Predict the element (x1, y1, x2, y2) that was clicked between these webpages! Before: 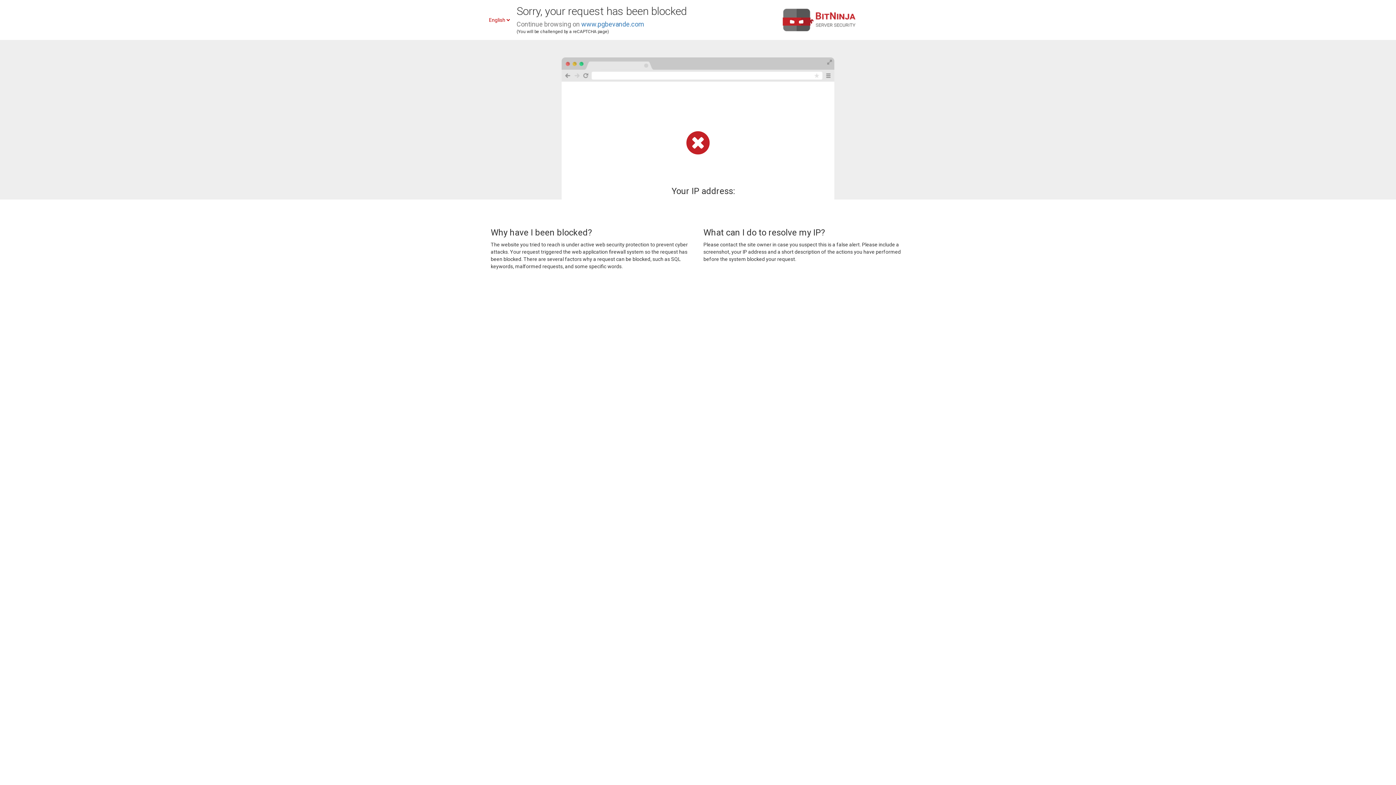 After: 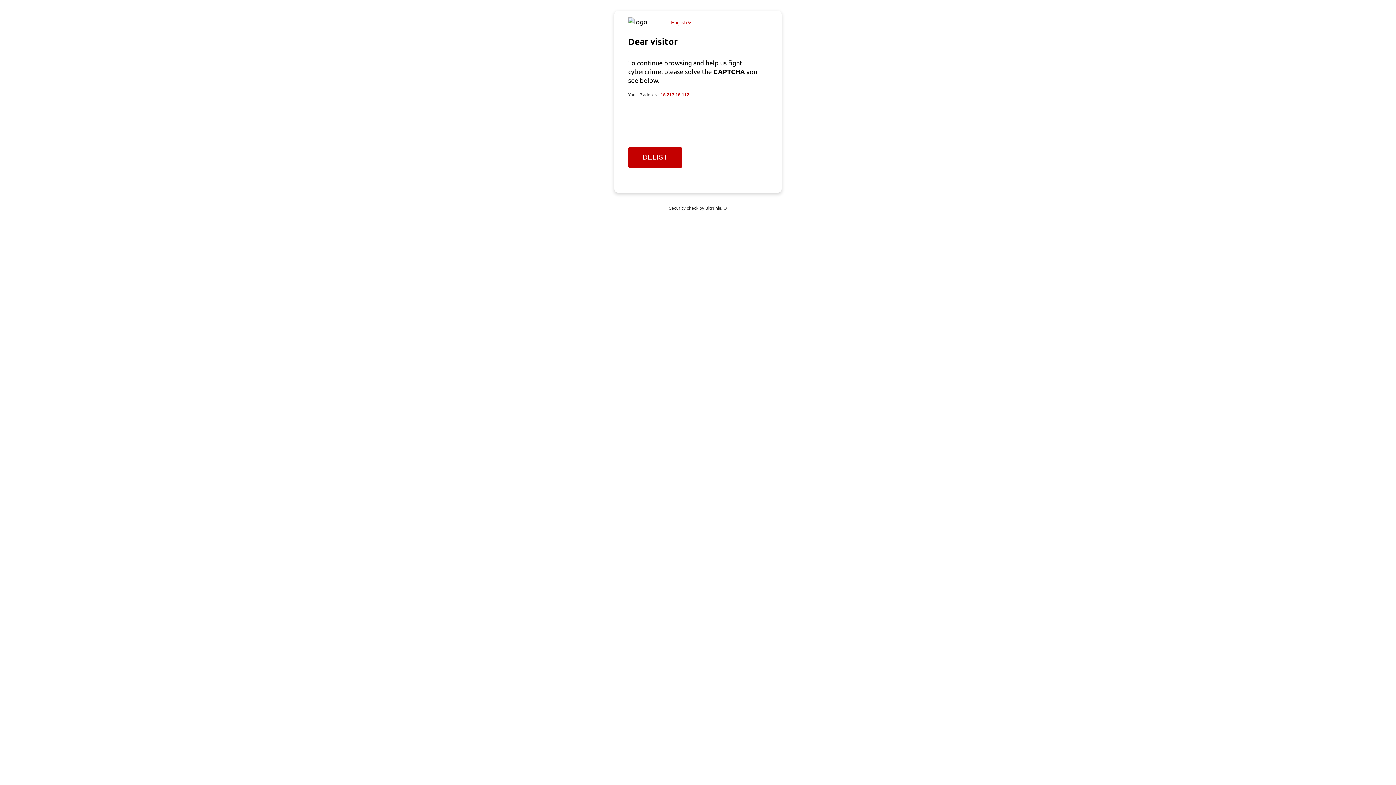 Action: bbox: (581, 20, 644, 28) label: www.pgbevande.com